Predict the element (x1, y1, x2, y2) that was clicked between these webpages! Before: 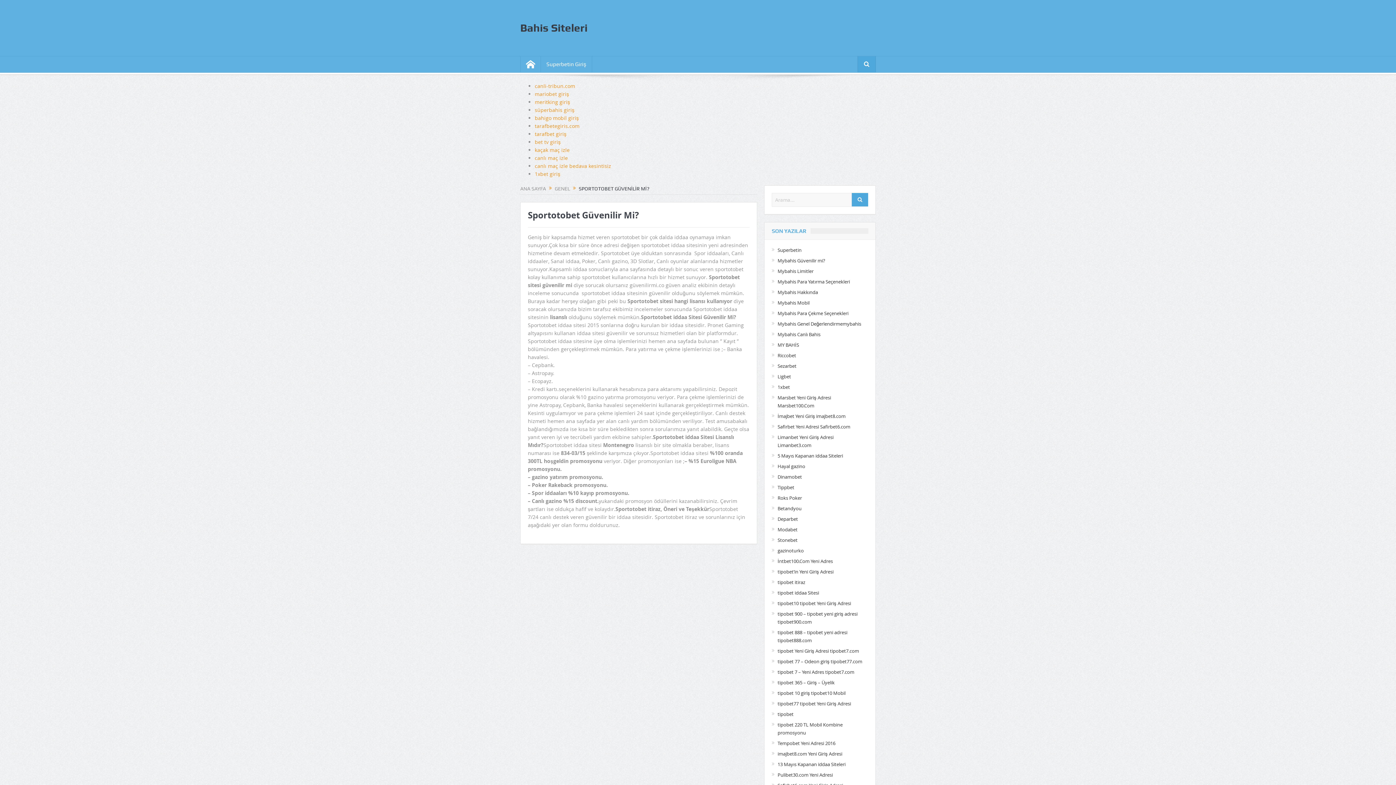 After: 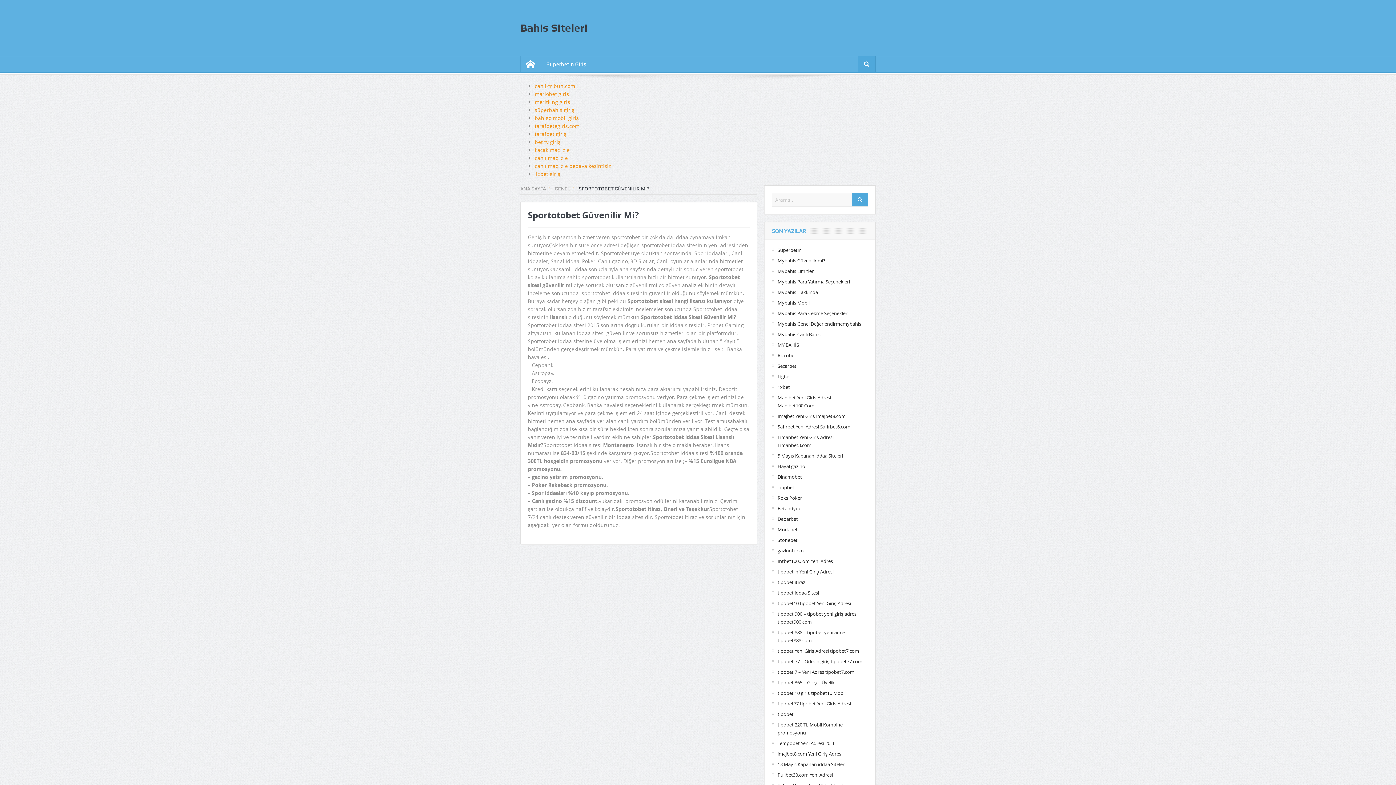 Action: bbox: (520, 26, 587, 33) label: Bahis Siteleri